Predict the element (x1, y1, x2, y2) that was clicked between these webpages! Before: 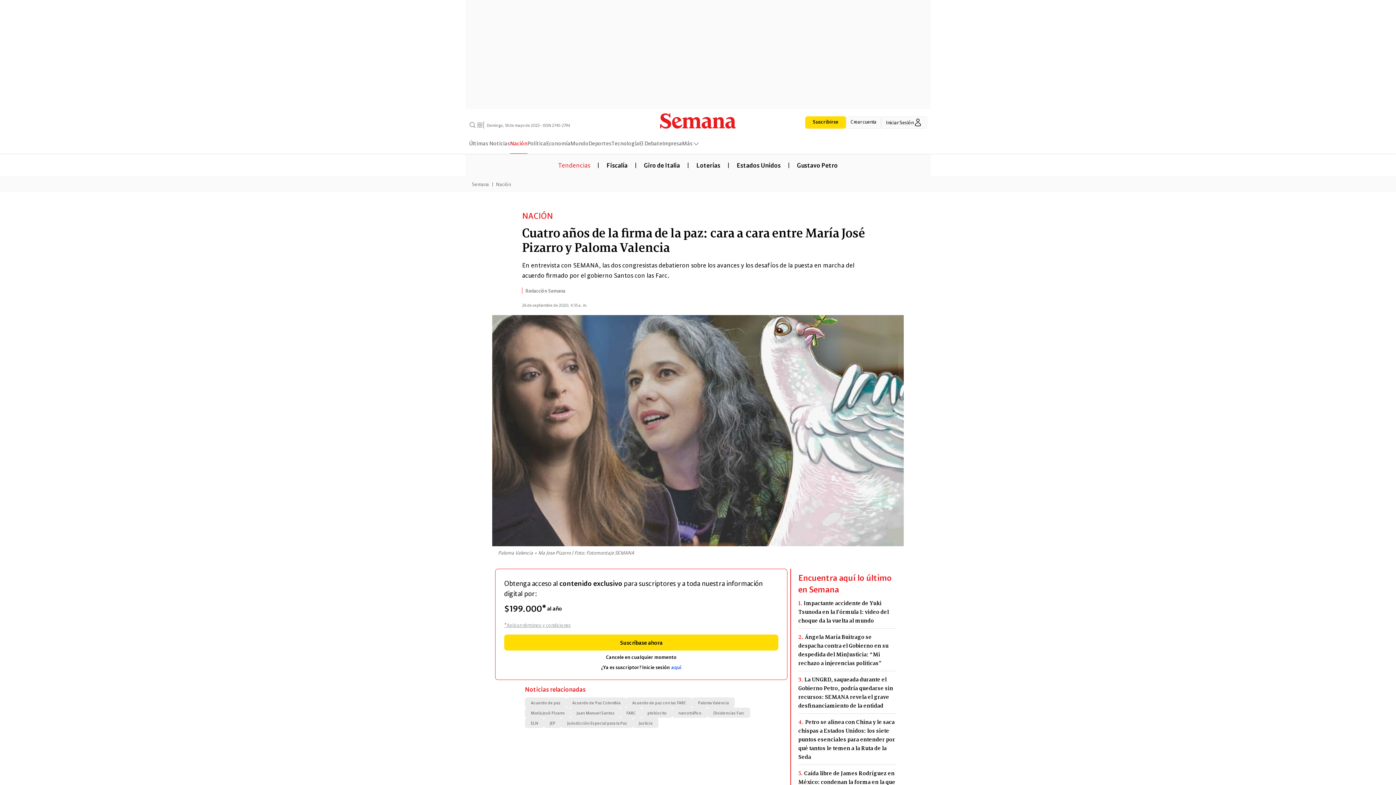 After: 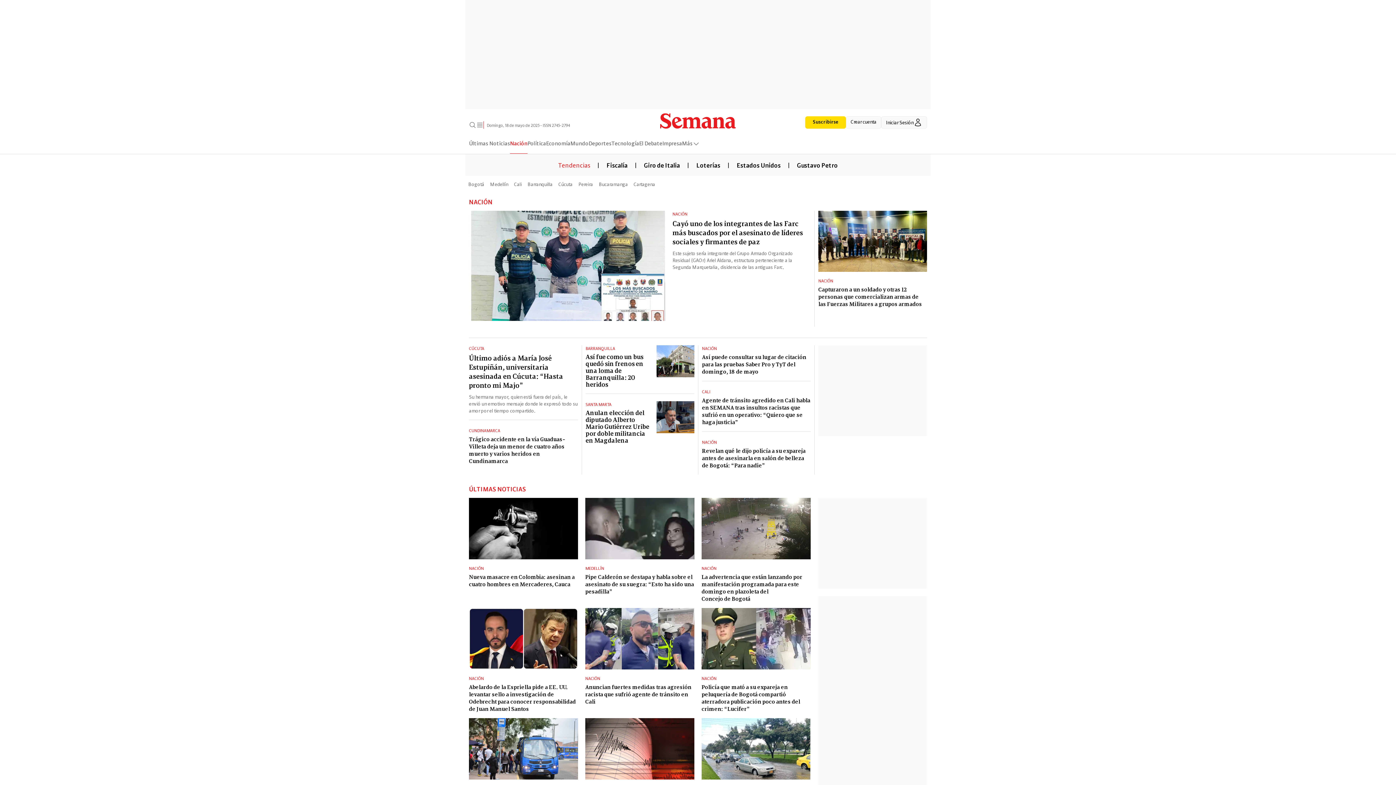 Action: bbox: (493, 180, 513, 187) label: Nación